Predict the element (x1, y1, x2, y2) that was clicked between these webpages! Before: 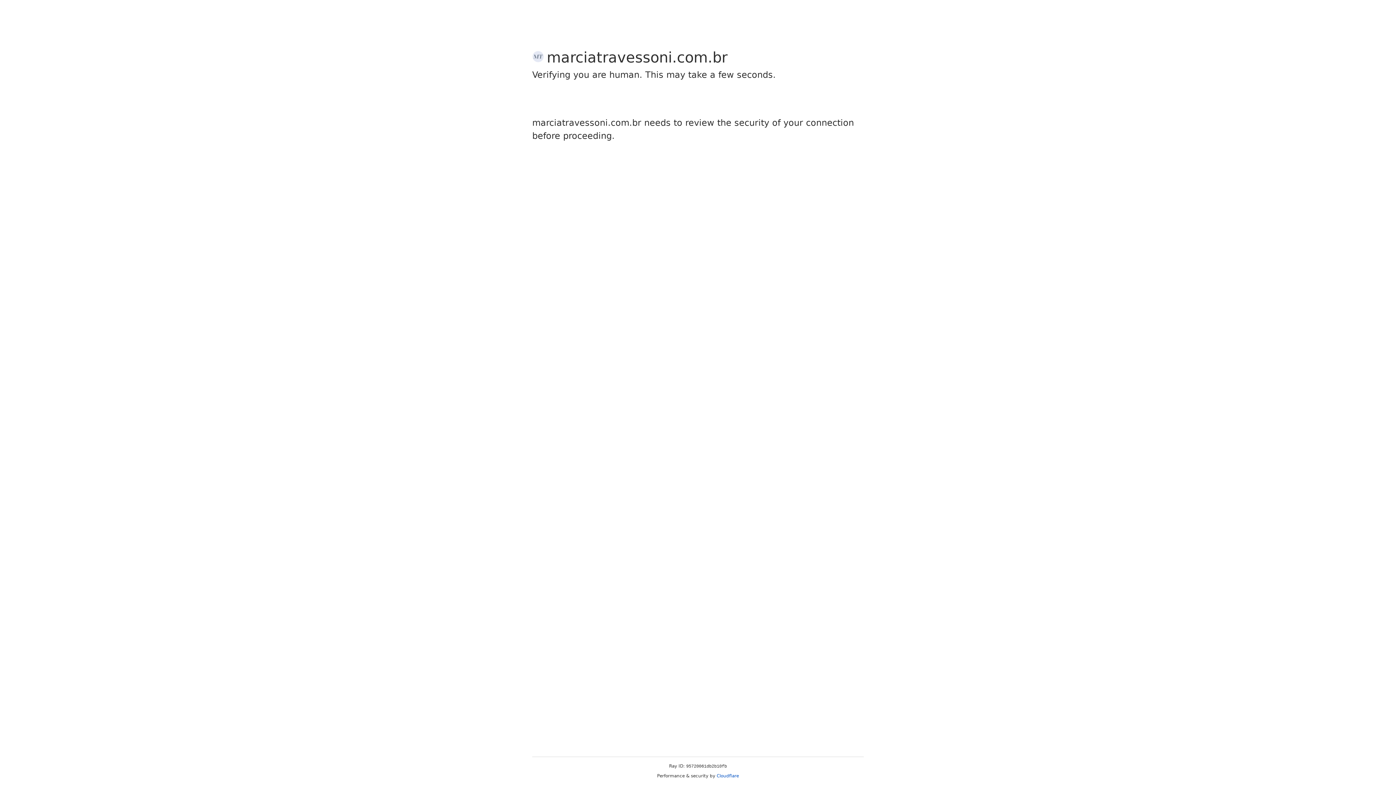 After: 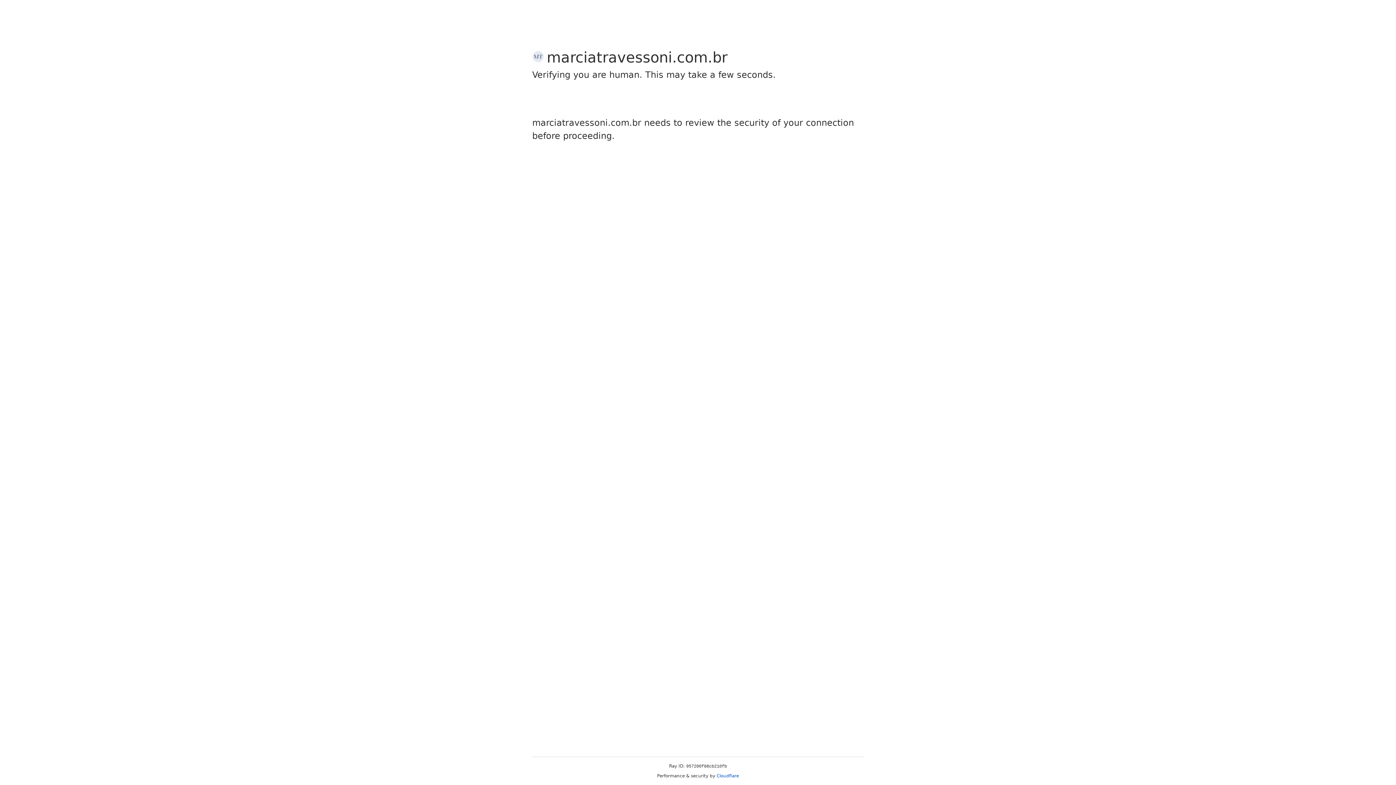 Action: bbox: (716, 773, 739, 778) label: Cloudflare